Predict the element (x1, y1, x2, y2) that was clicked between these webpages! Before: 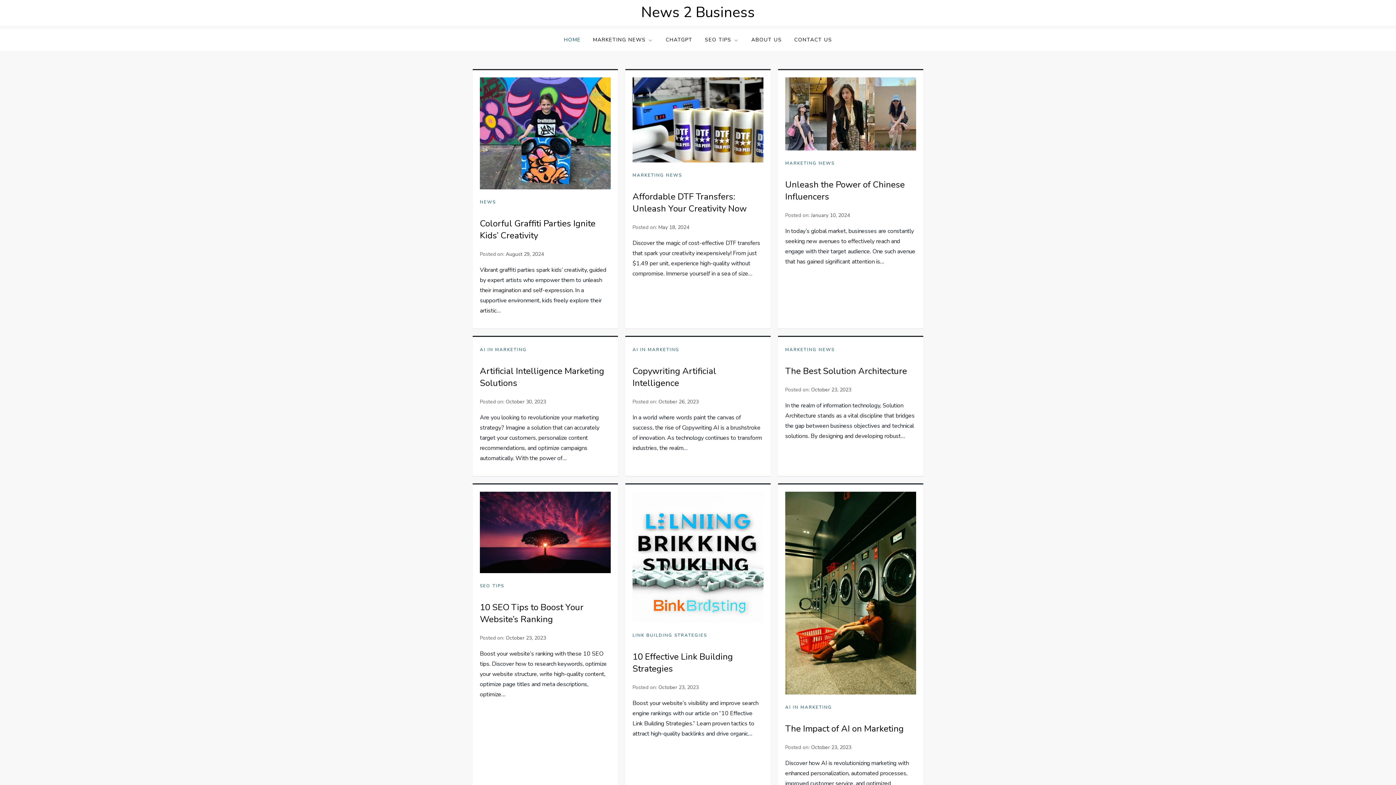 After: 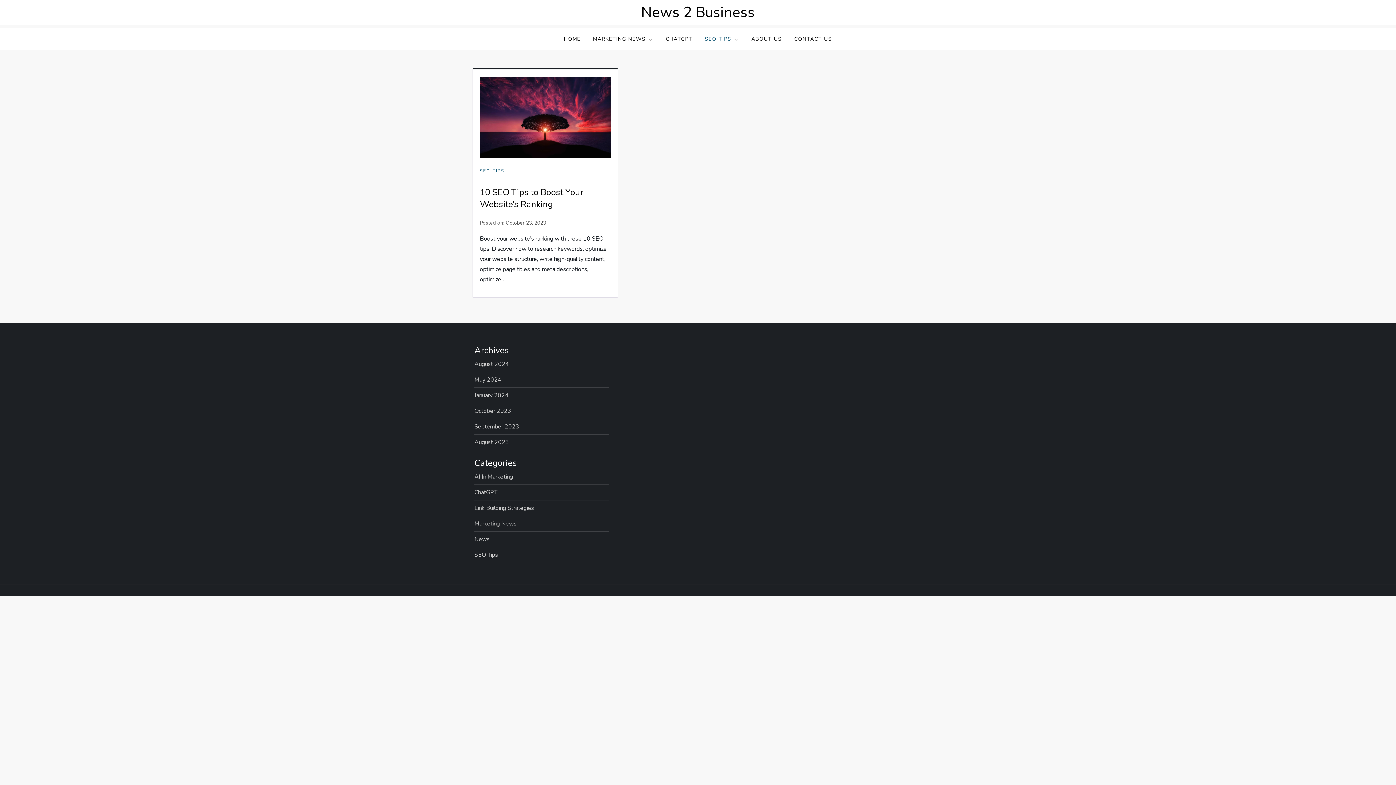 Action: label: SEO TIPS bbox: (480, 583, 504, 589)